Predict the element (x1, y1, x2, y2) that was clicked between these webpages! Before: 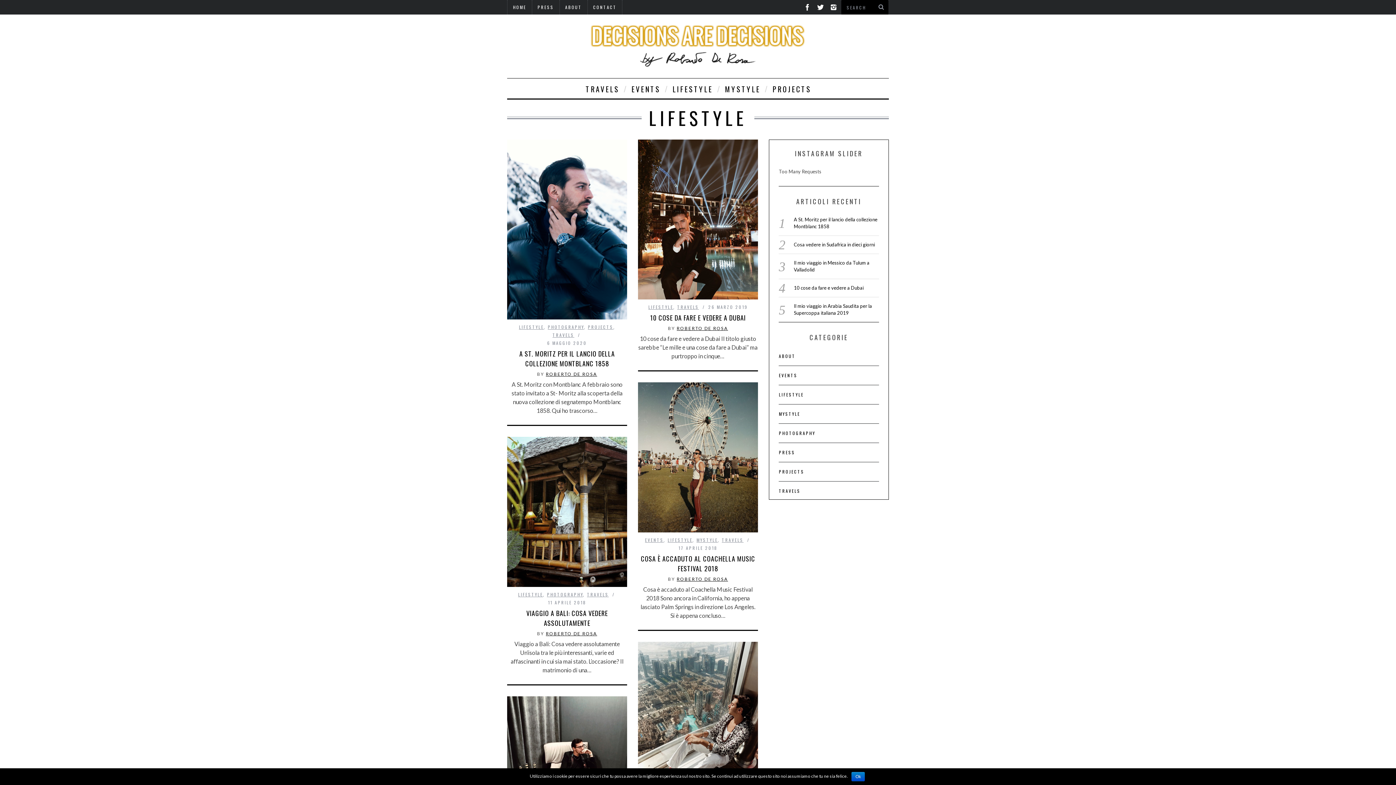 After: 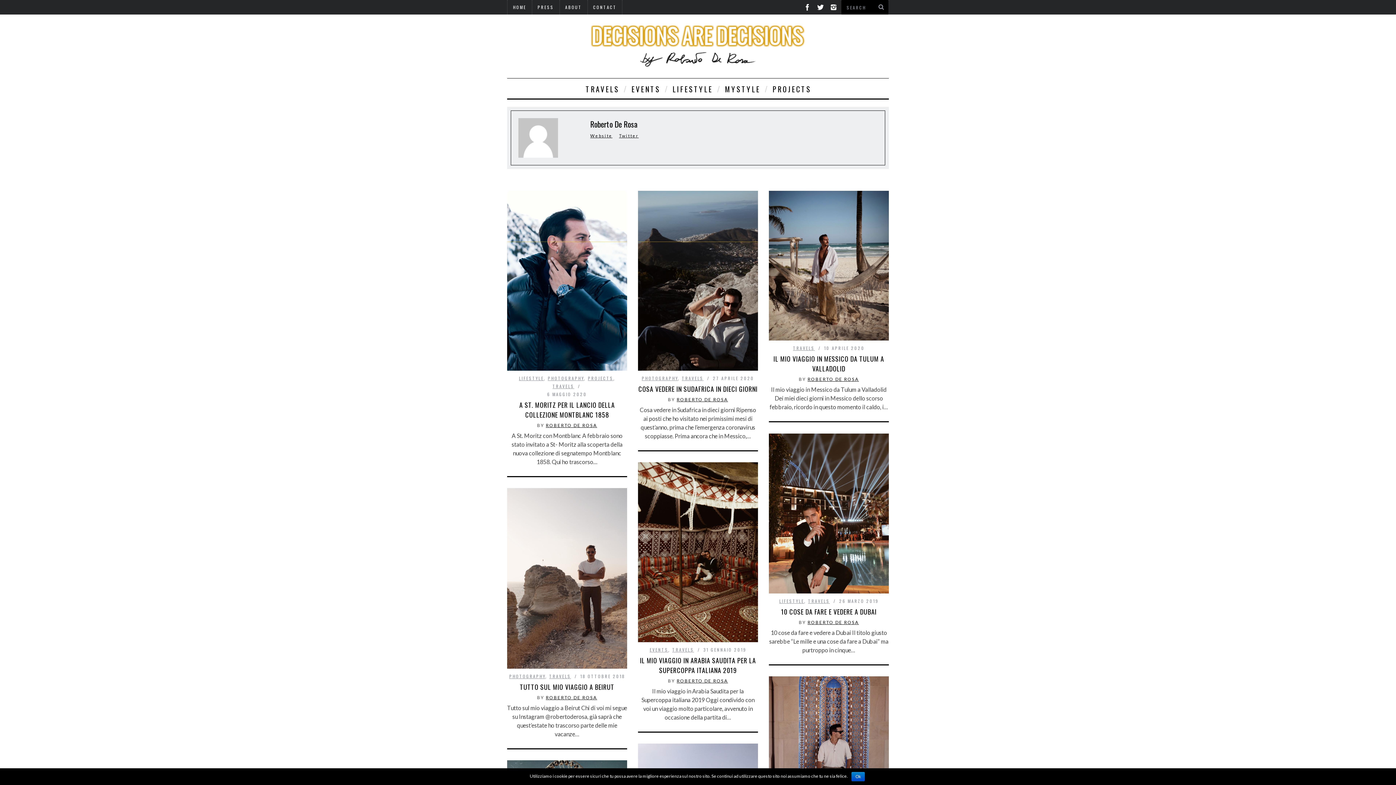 Action: bbox: (546, 371, 597, 377) label: ROBERTO DE ROSA